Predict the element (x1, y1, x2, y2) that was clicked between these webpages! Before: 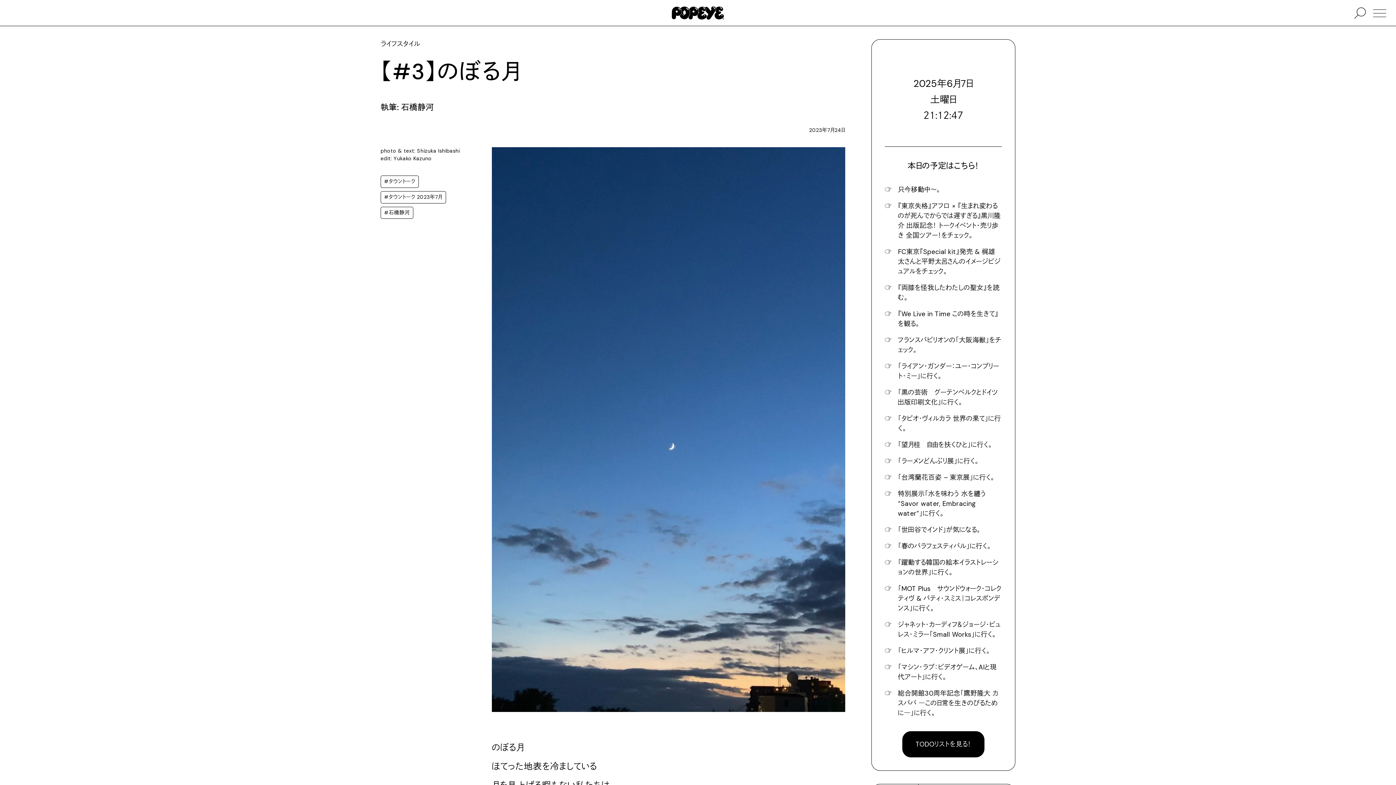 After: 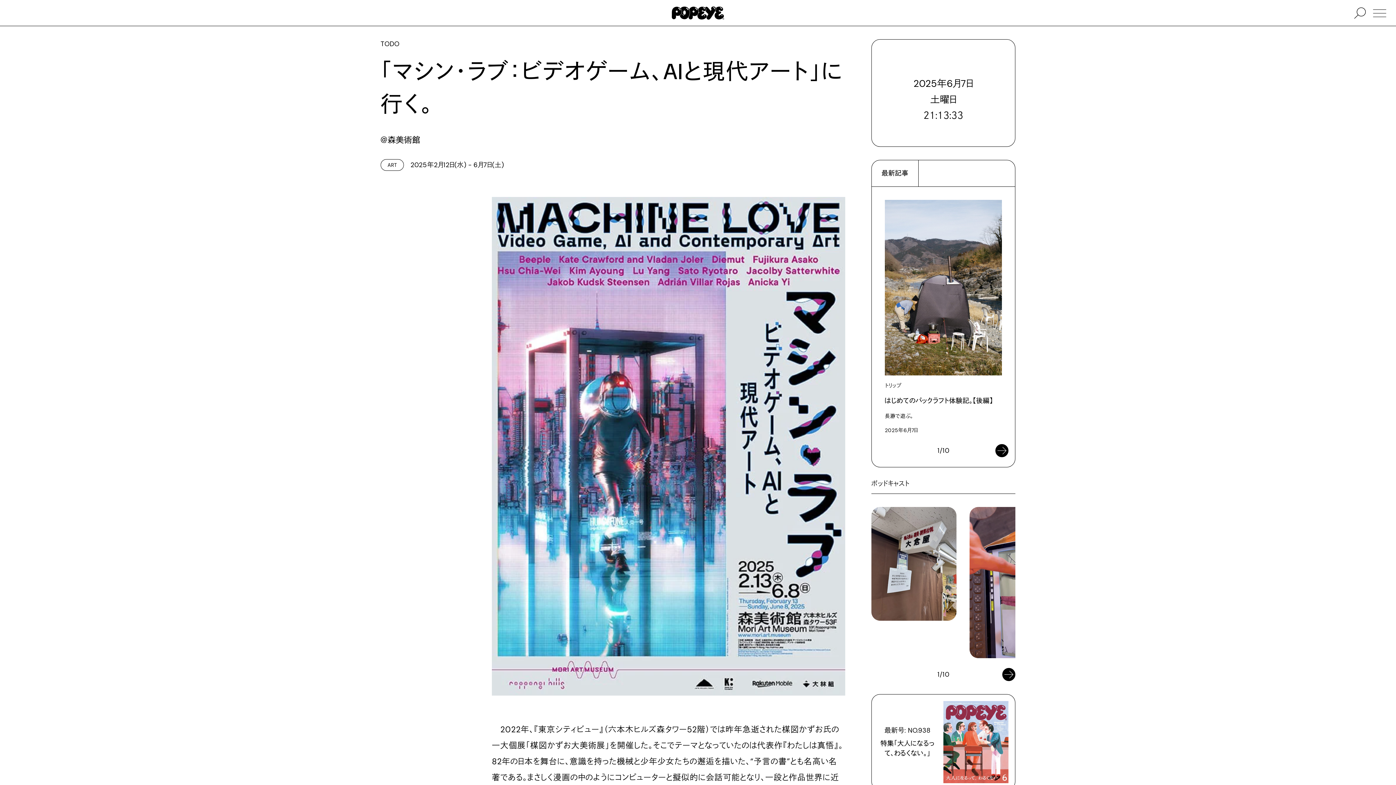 Action: bbox: (898, 662, 1002, 682) label: 「マシン・ラブ：ビデオゲーム、AIと現代アート」に行く。